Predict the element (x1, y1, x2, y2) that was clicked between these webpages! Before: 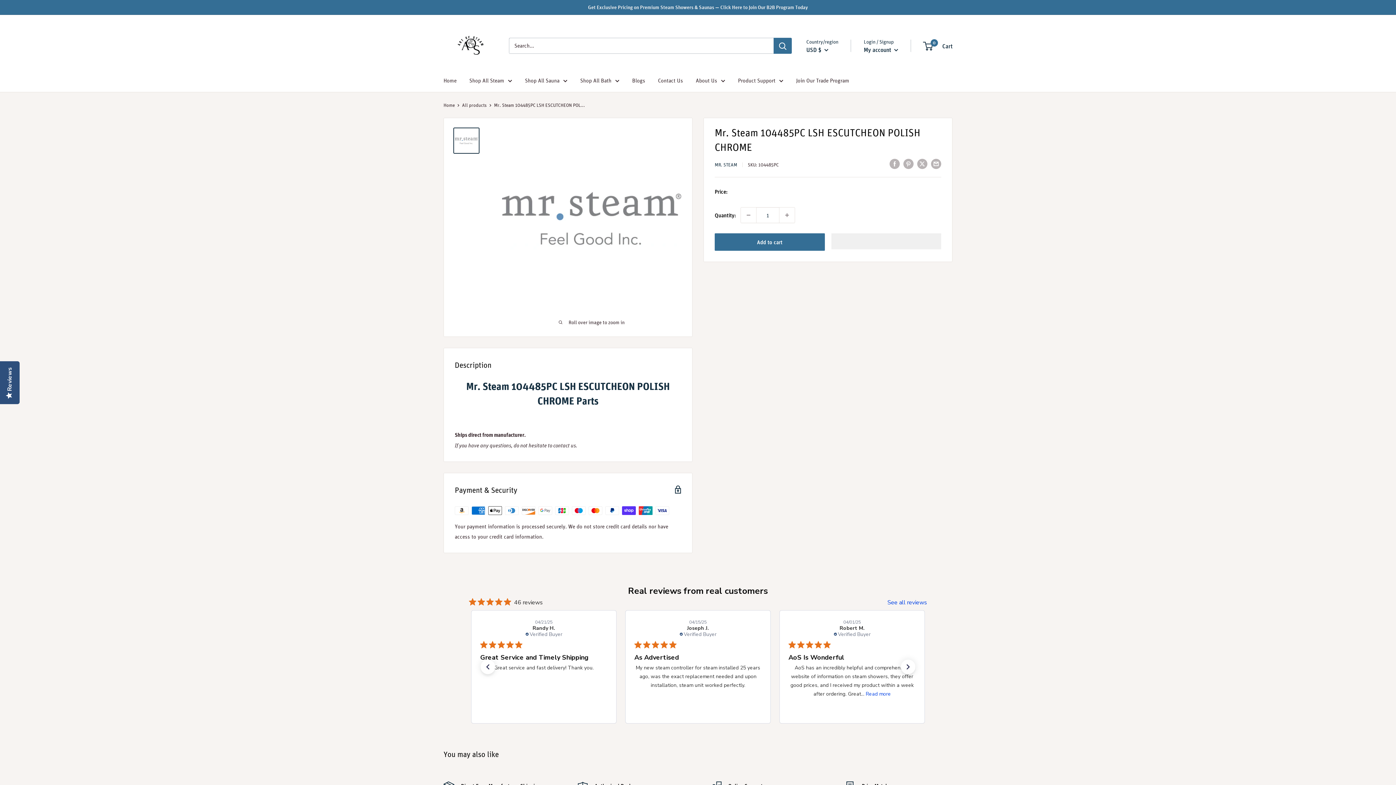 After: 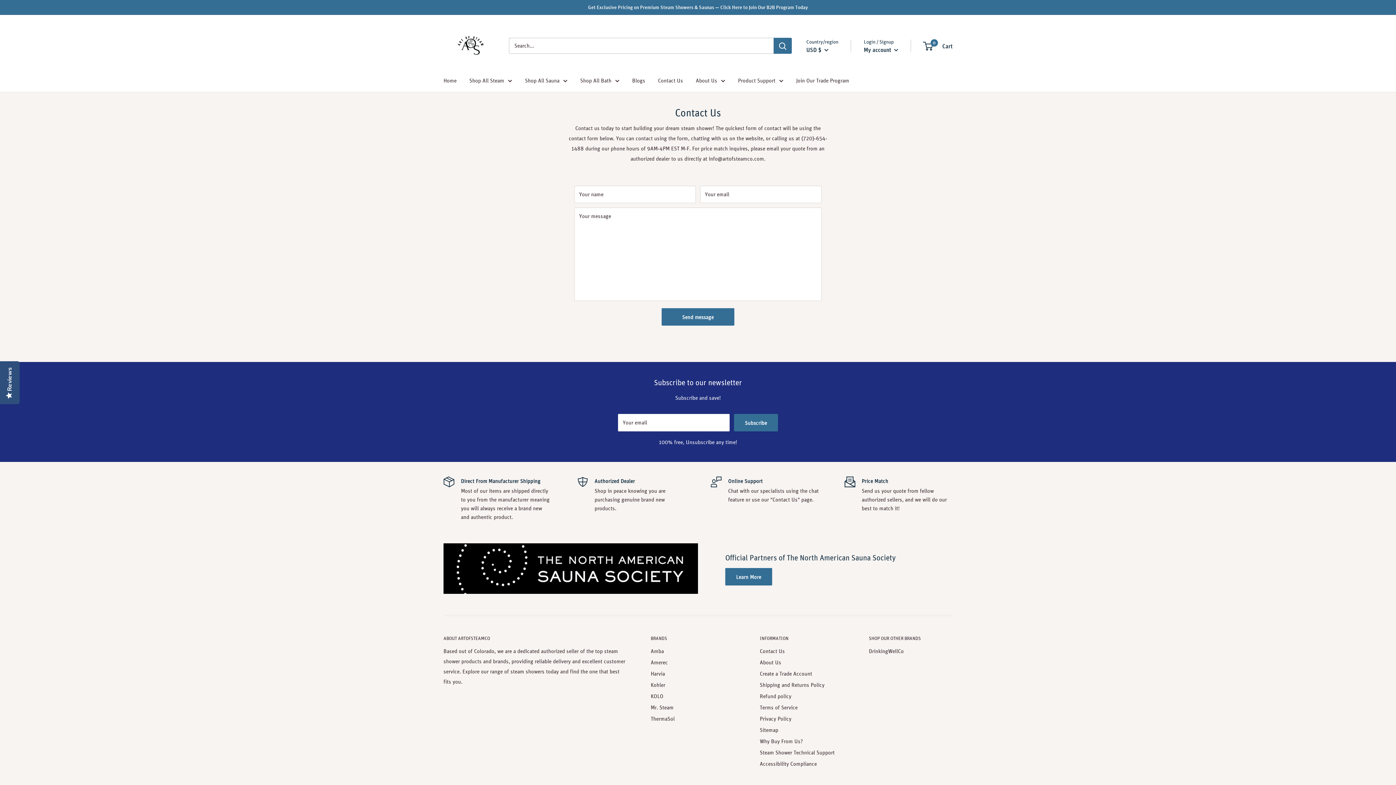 Action: bbox: (658, 75, 683, 85) label: Contact Us